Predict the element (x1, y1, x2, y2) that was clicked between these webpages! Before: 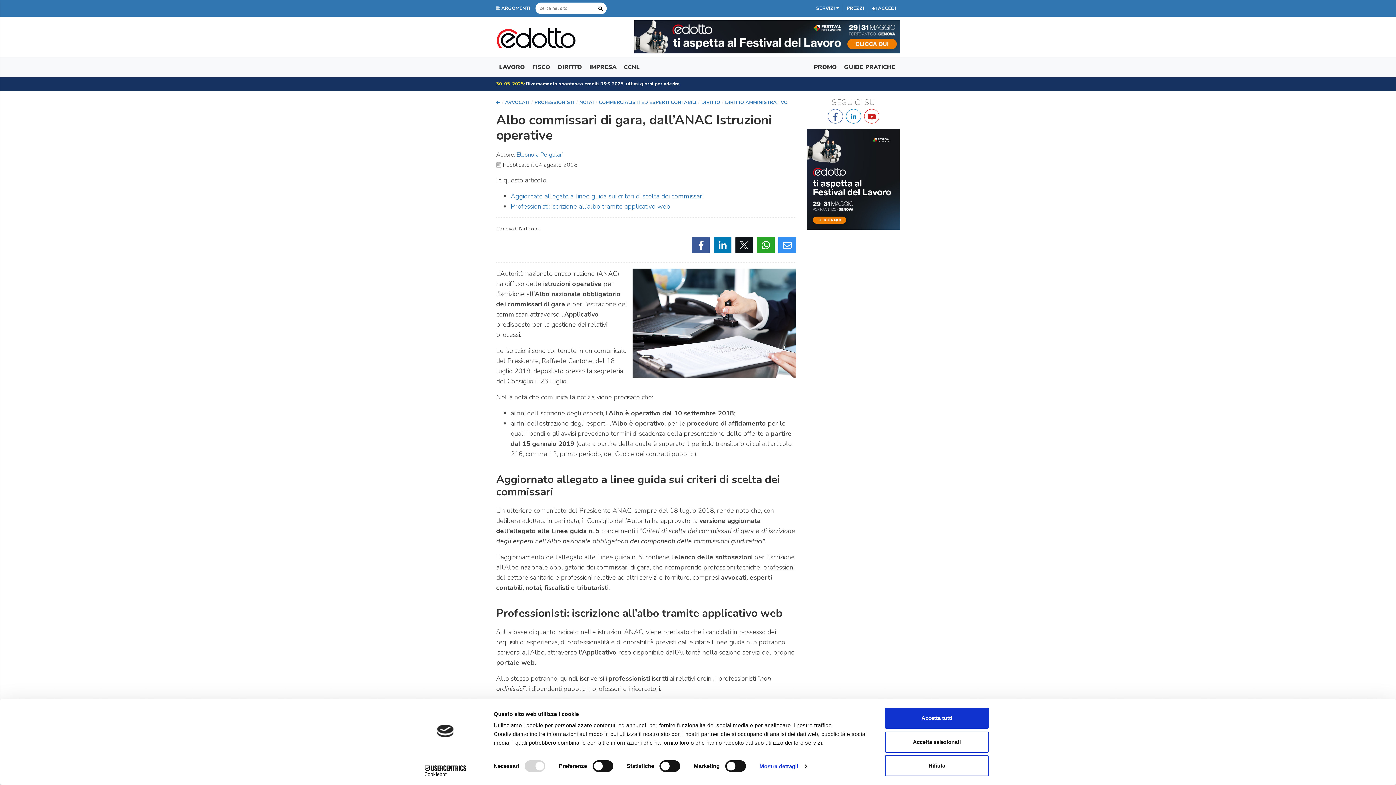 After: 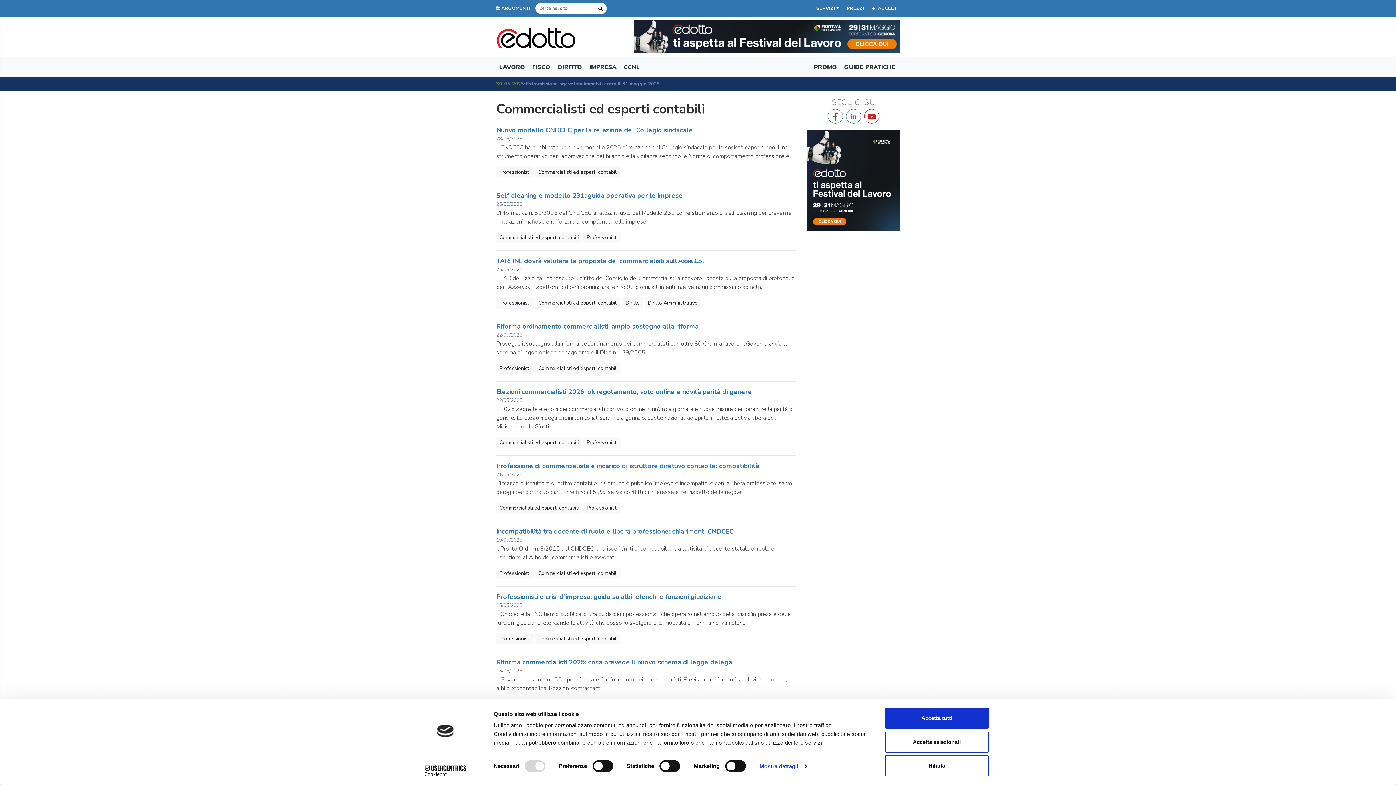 Action: bbox: (599, 99, 696, 105) label: COMMERCIALISTI ED ESPERTI CONTABILI